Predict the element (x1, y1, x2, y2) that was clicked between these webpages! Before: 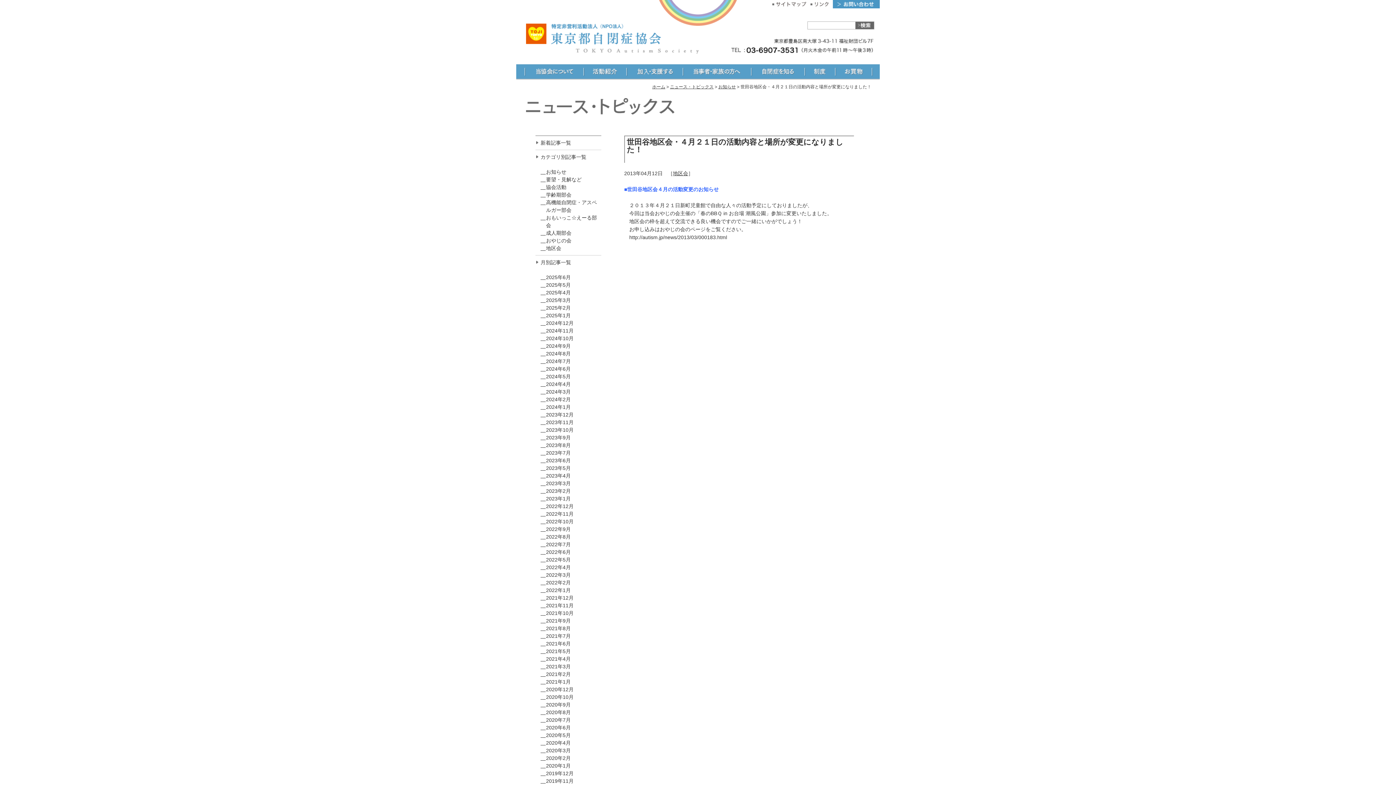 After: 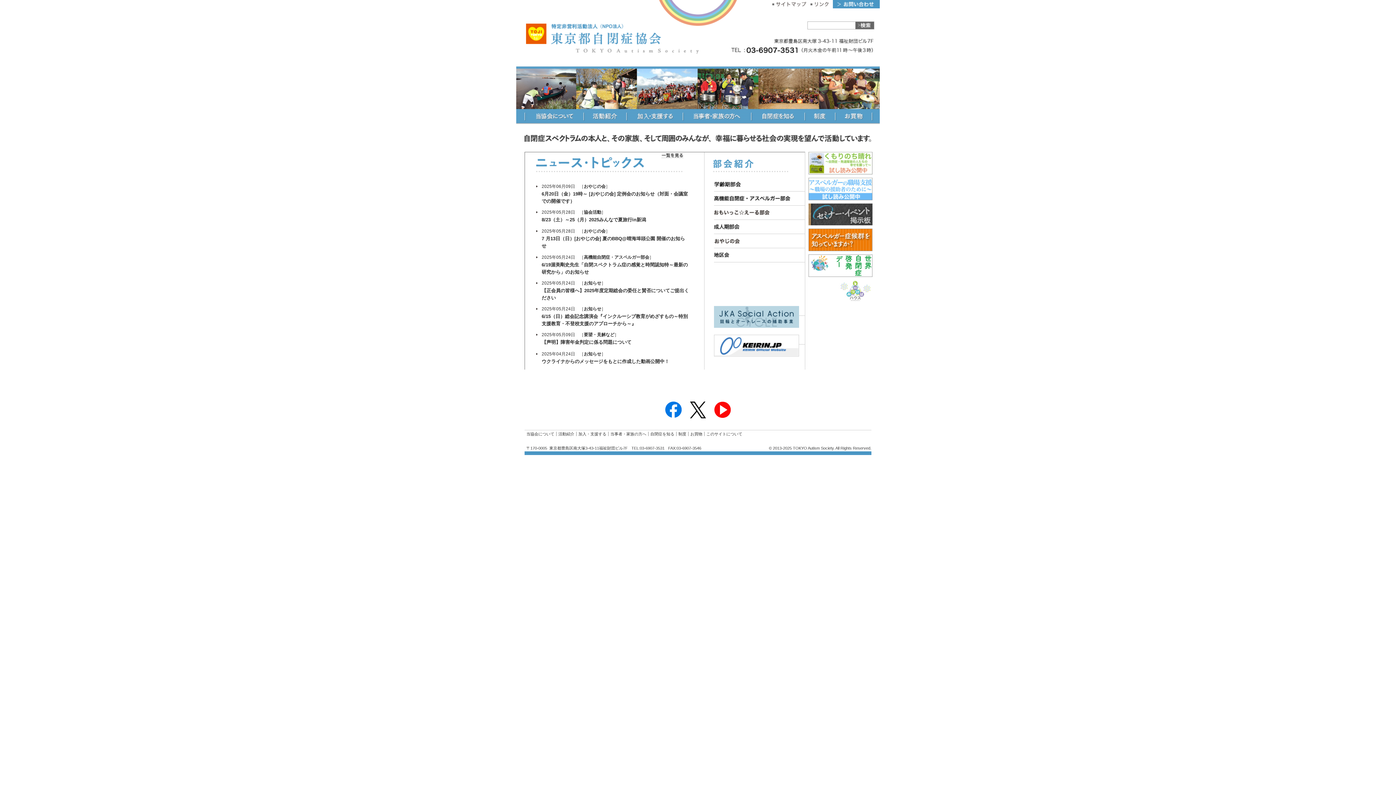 Action: bbox: (526, 45, 698, 56)